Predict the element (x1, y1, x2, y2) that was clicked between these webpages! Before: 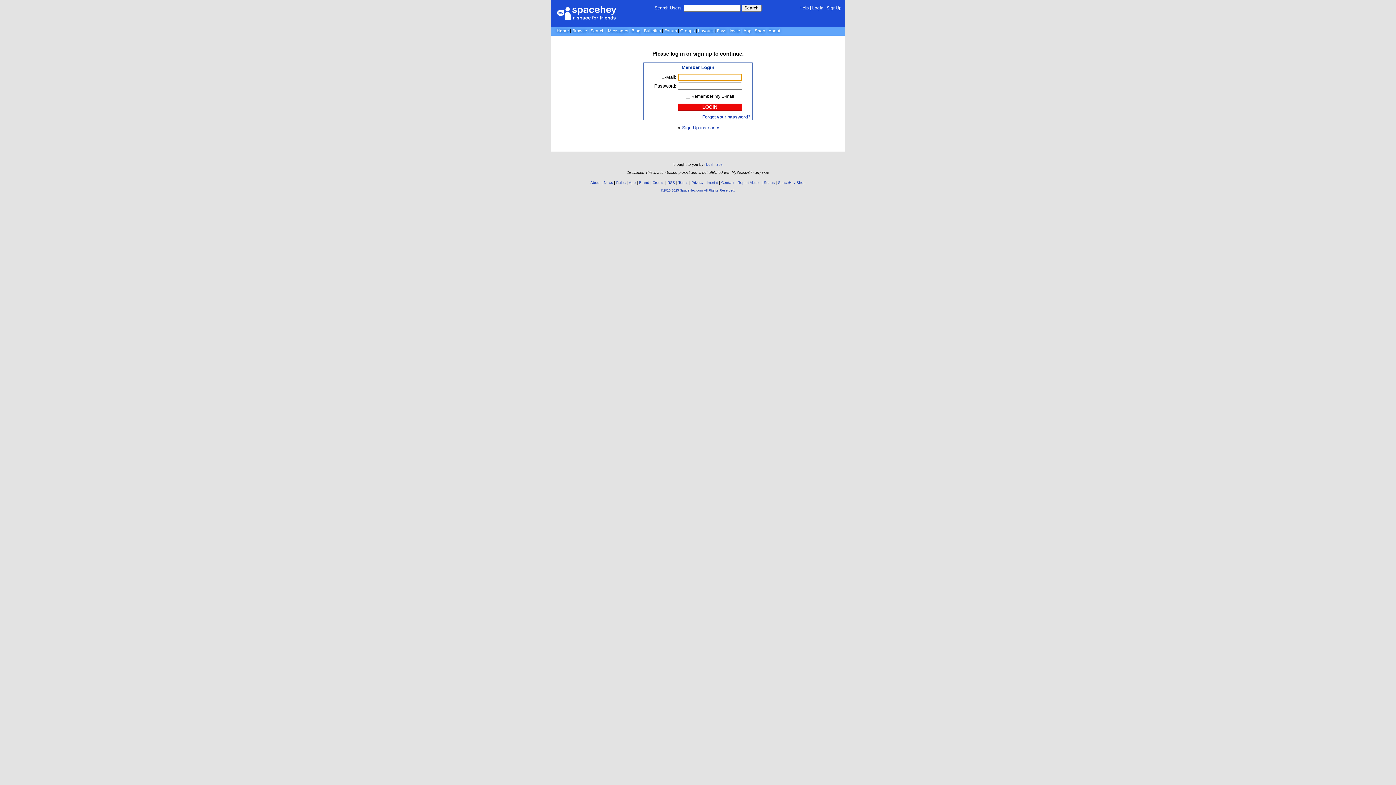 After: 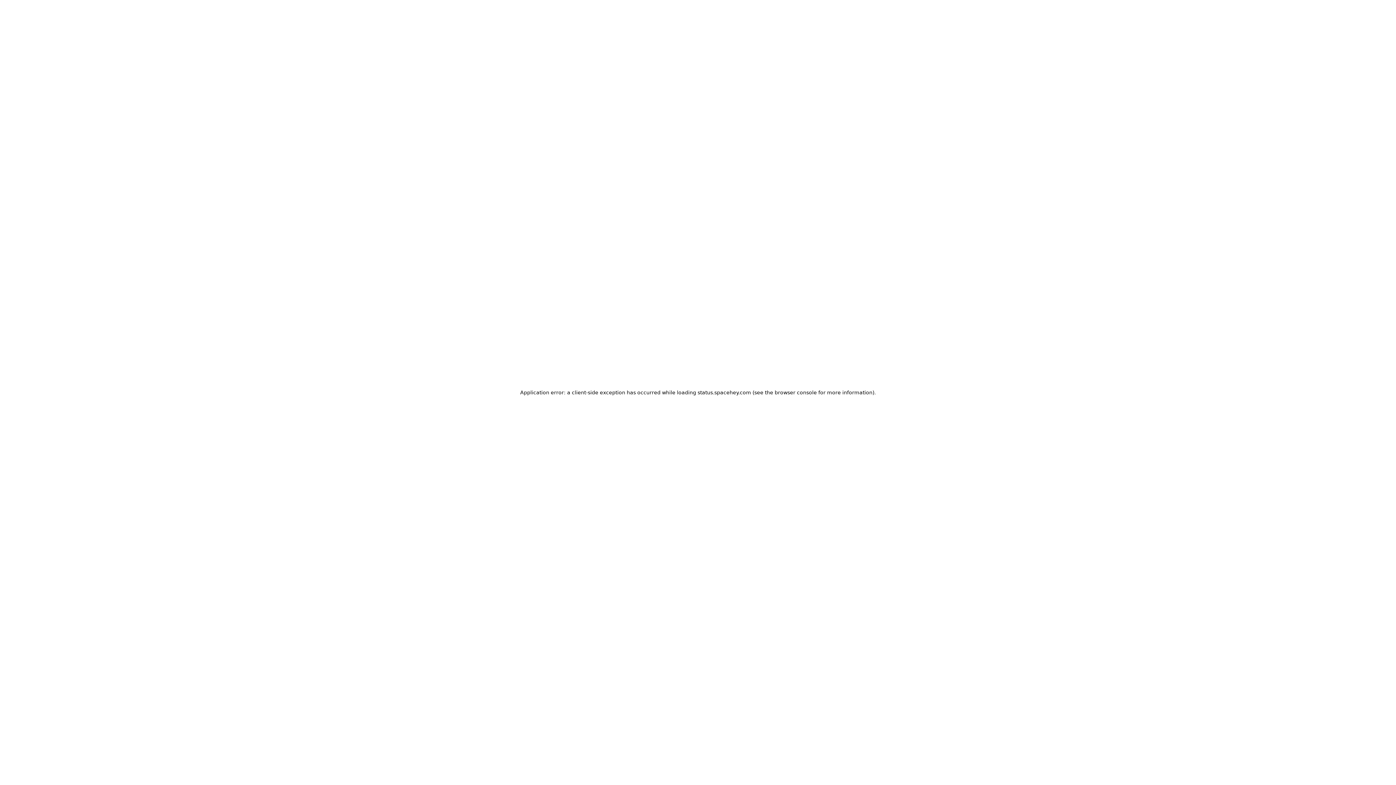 Action: bbox: (764, 180, 774, 184) label: Status